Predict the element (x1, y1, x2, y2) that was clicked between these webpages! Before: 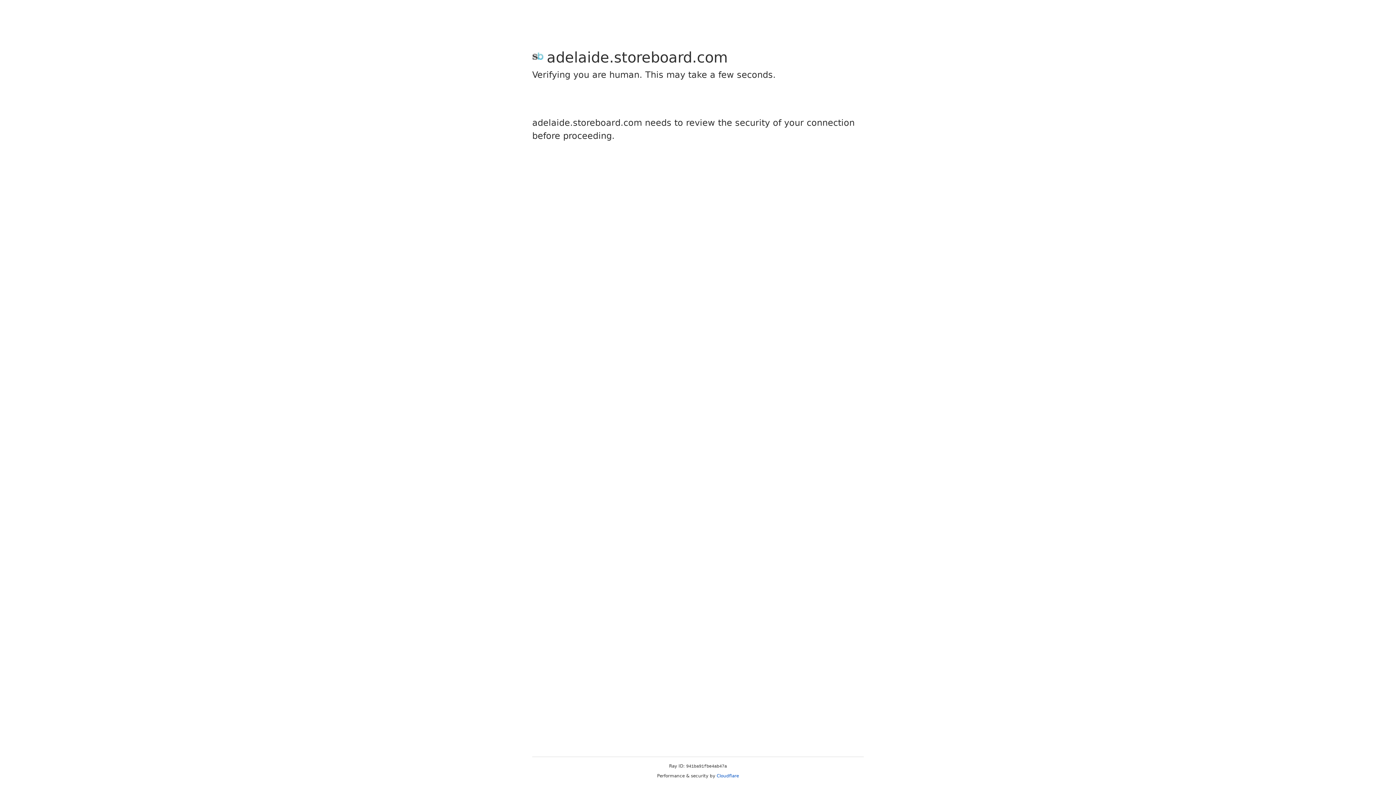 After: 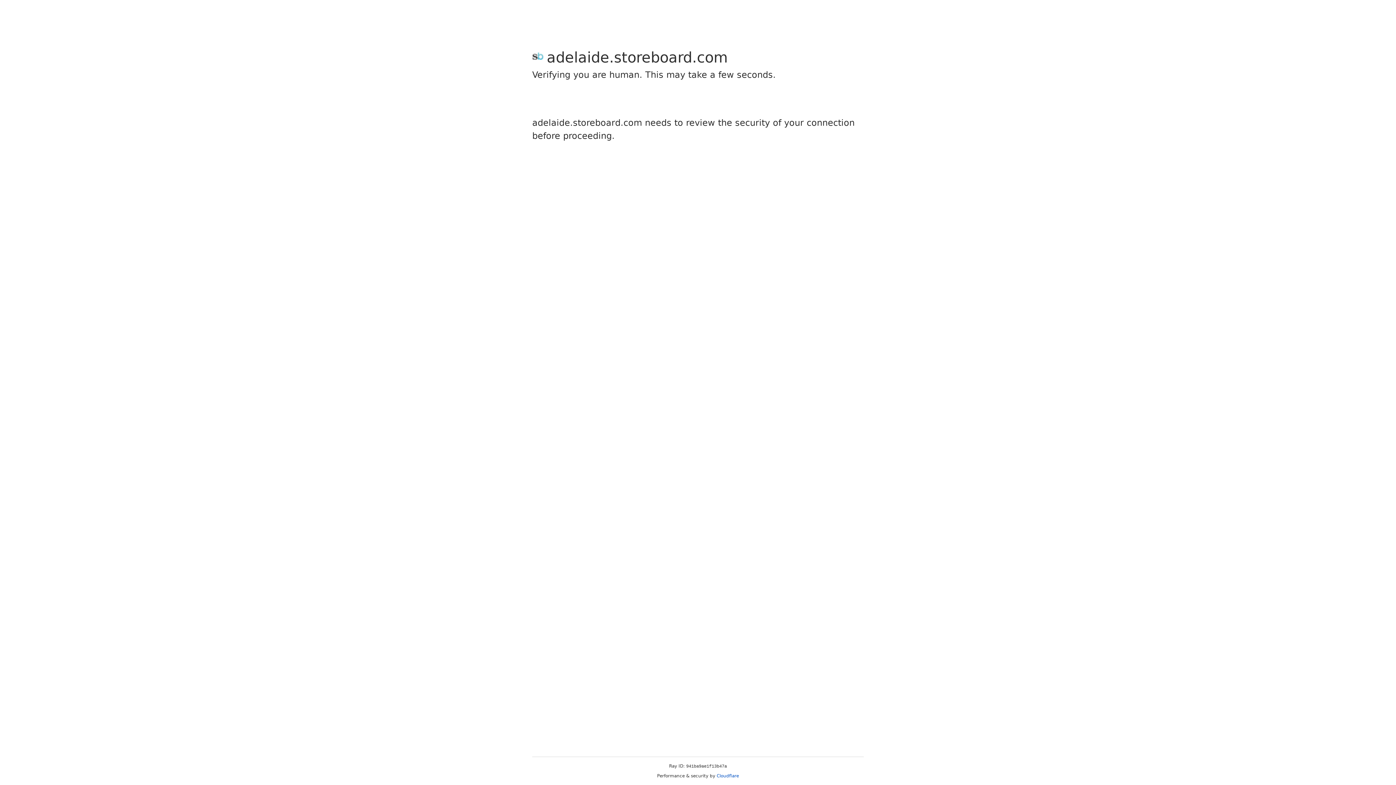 Action: label: Cloudflare bbox: (716, 773, 739, 778)